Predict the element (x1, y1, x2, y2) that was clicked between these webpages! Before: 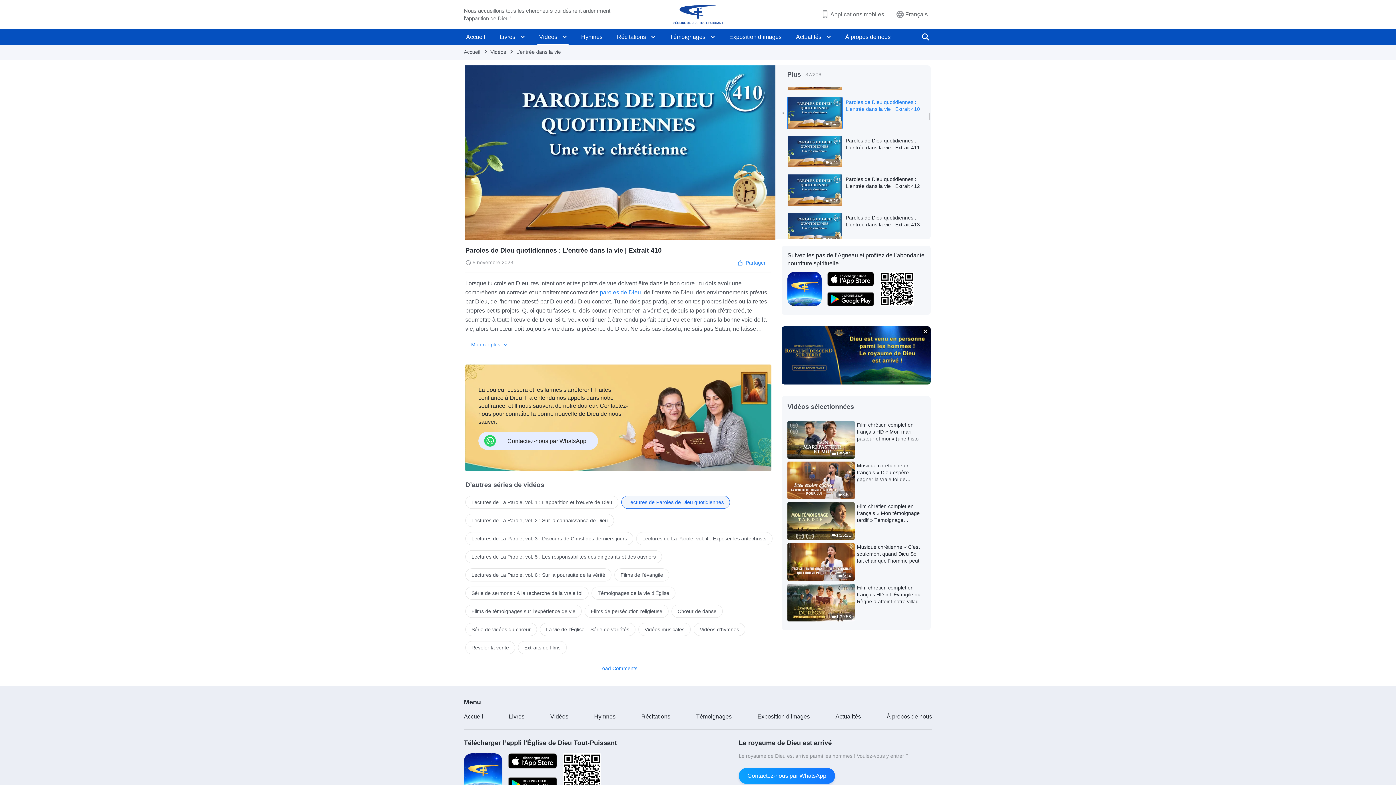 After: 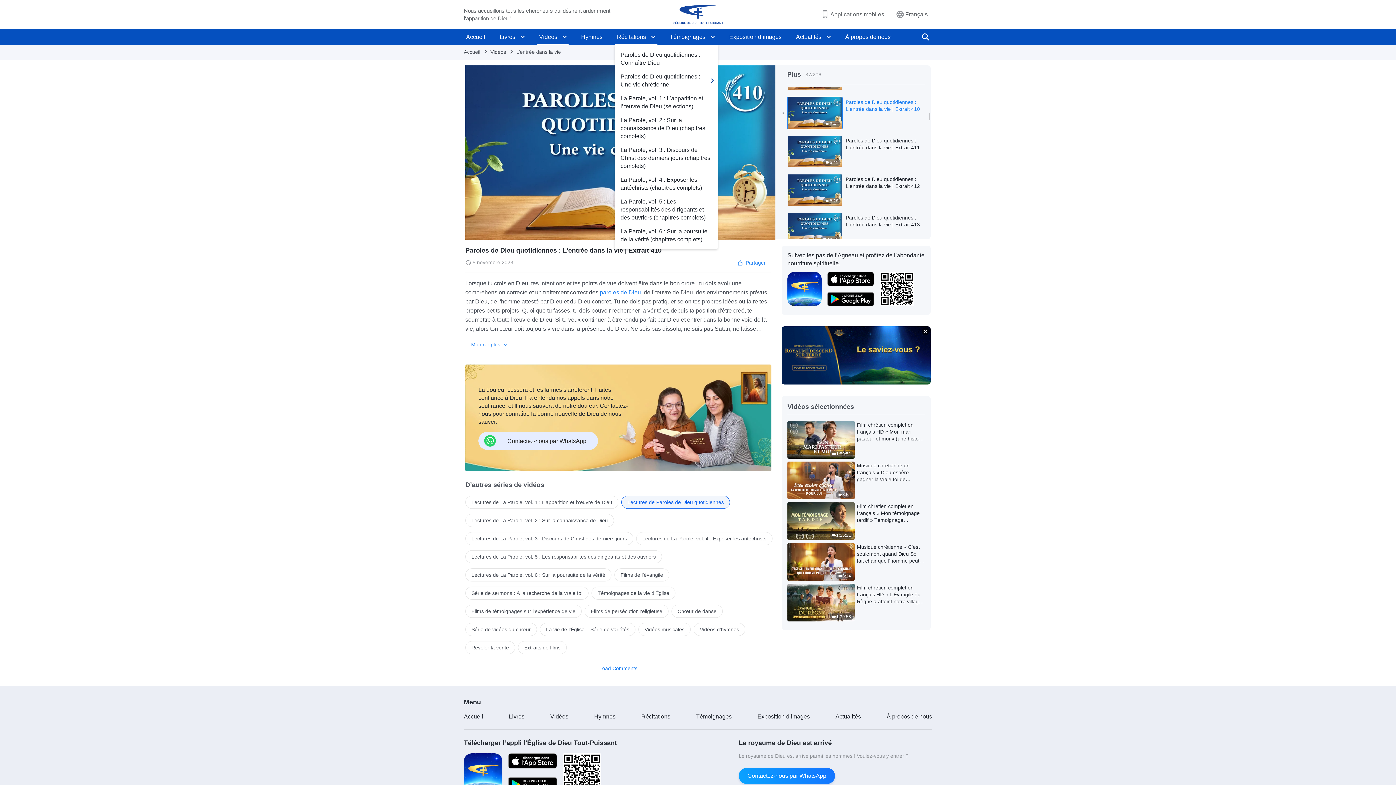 Action: bbox: (649, 29, 657, 45)